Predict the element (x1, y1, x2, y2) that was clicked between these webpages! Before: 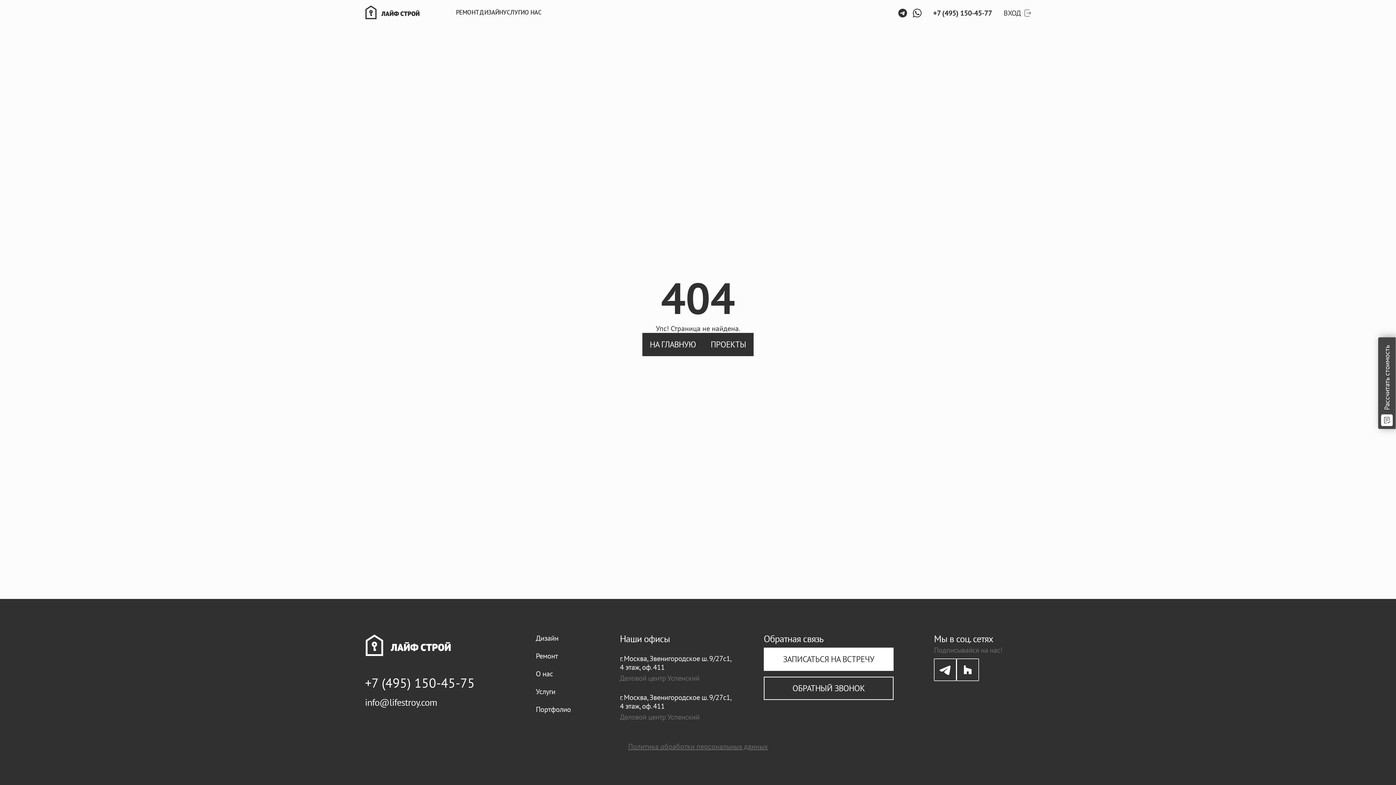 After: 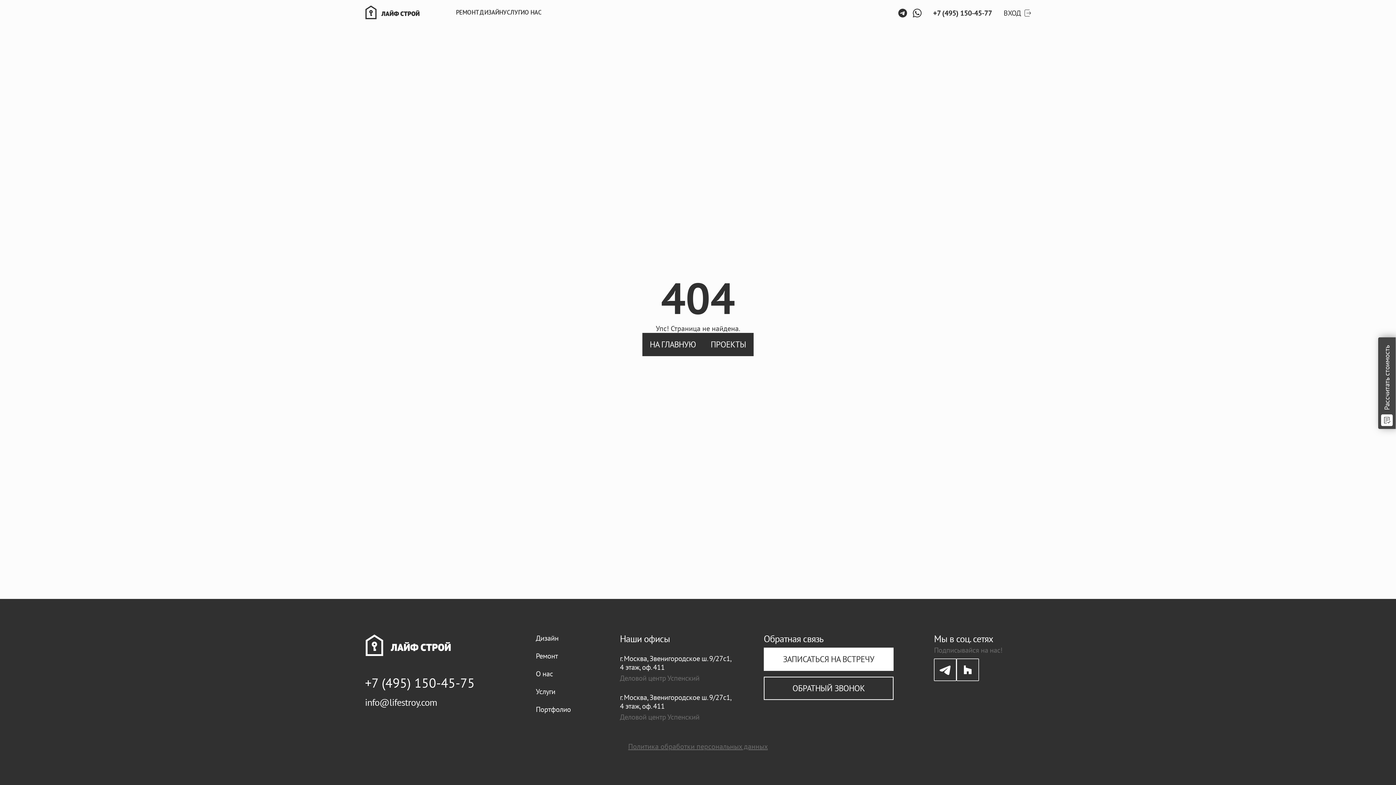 Action: label: +7 (495) 150-45-75 bbox: (365, 674, 474, 691)